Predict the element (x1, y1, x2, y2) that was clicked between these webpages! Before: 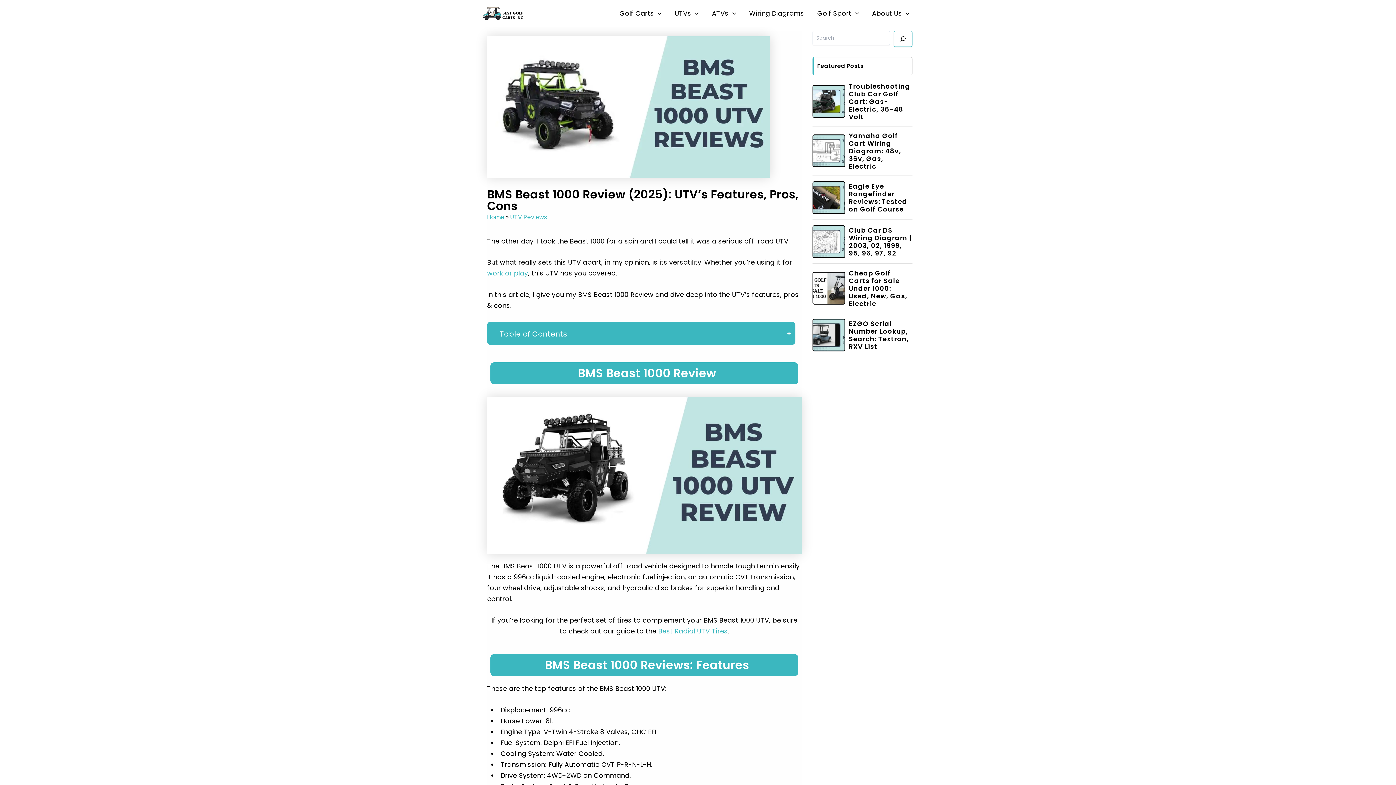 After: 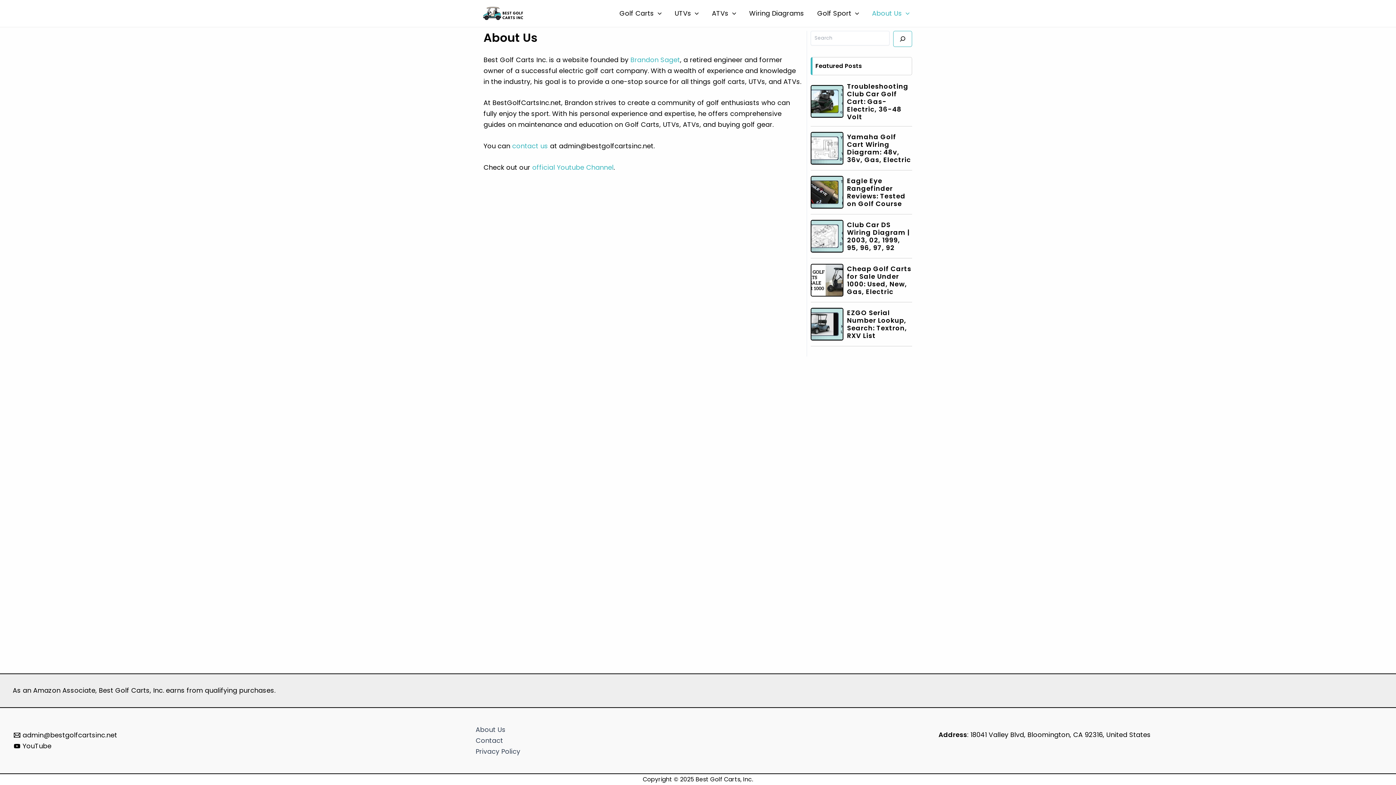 Action: label: About Us bbox: (865, 0, 916, 26)